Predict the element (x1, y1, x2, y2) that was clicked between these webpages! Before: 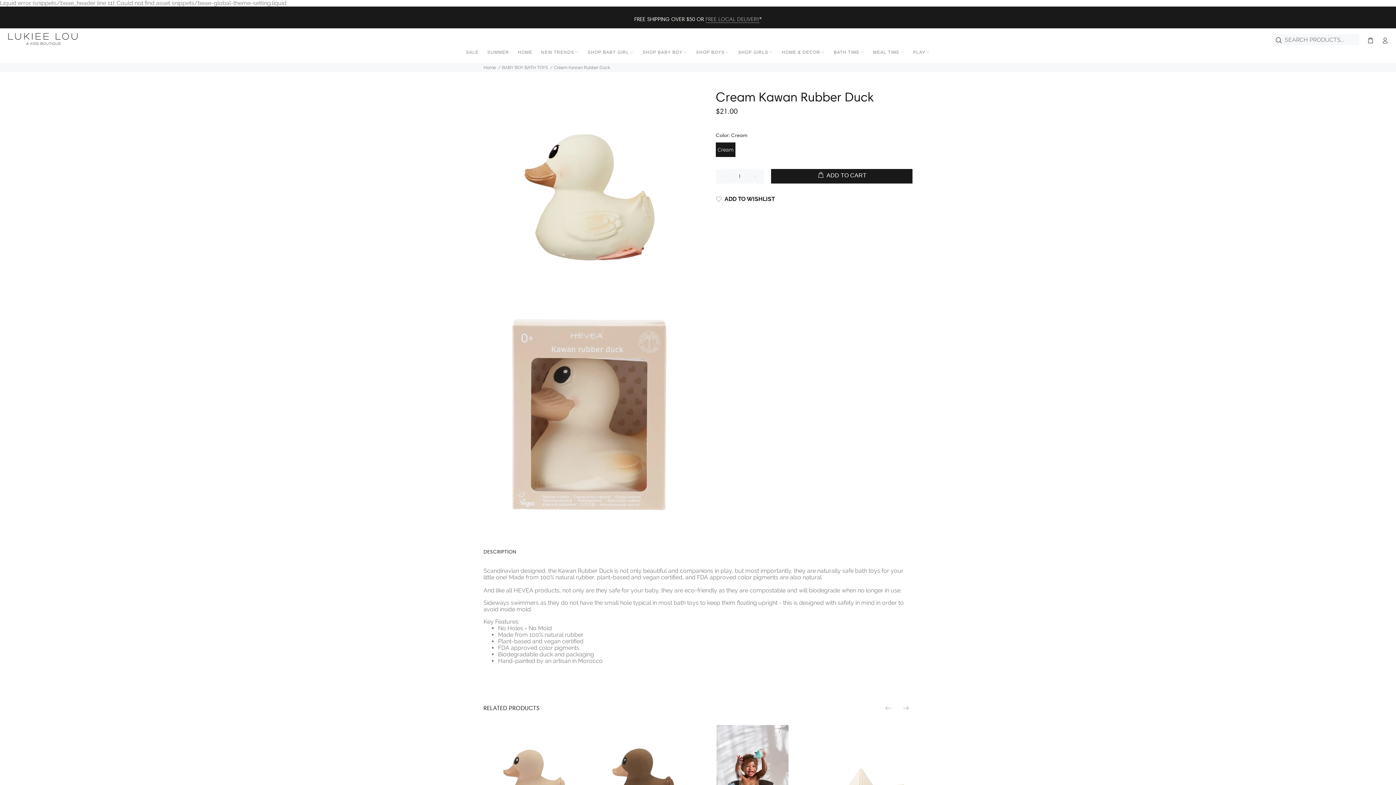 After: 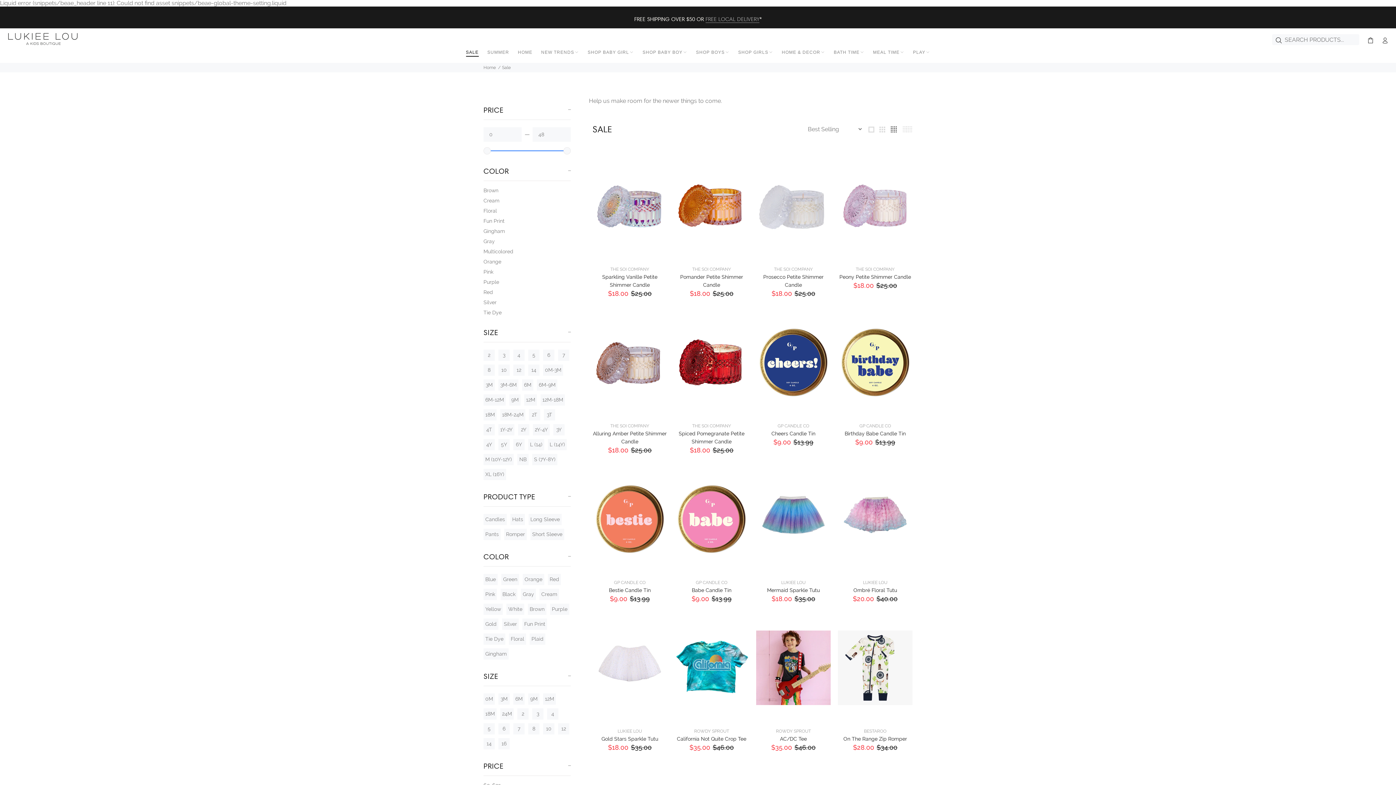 Action: label: SALE bbox: (461, 50, 483, 57)